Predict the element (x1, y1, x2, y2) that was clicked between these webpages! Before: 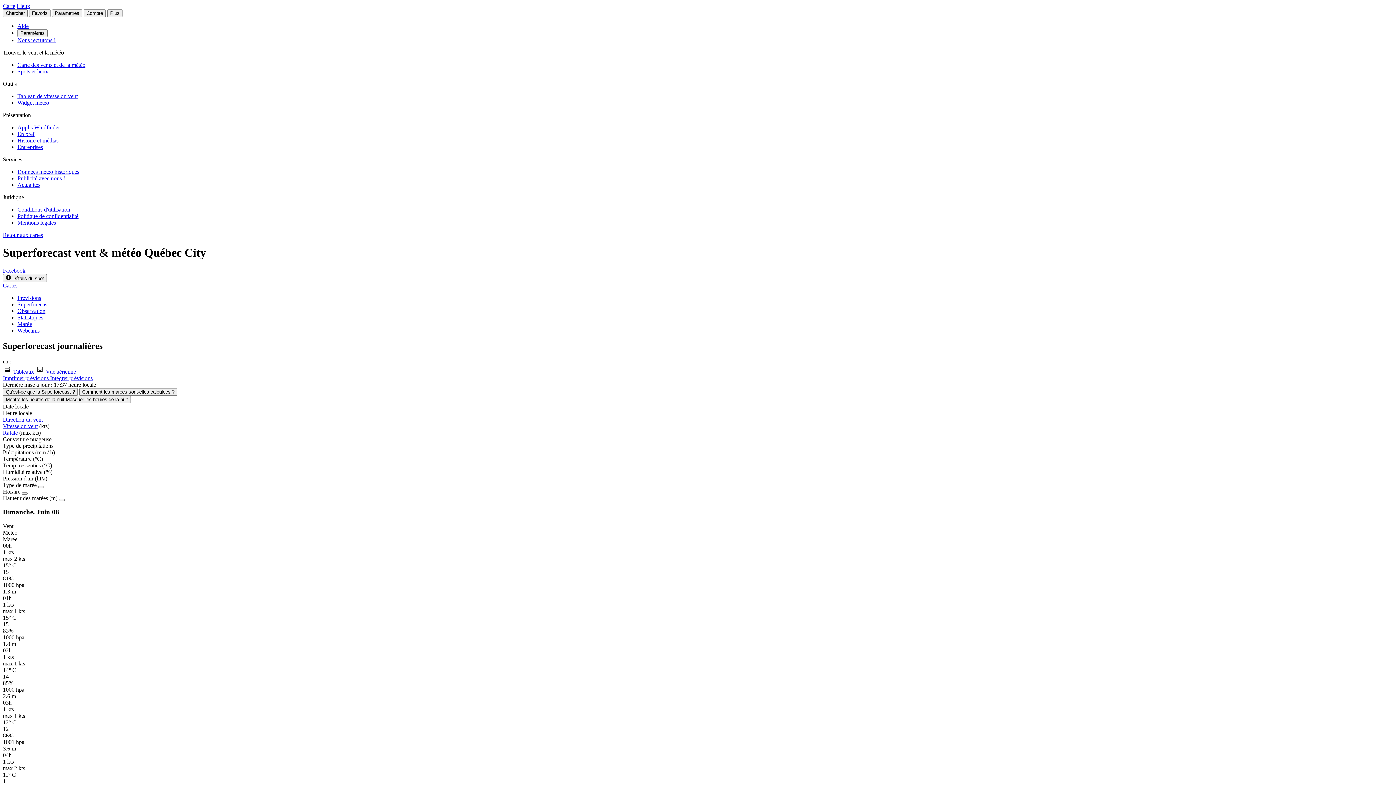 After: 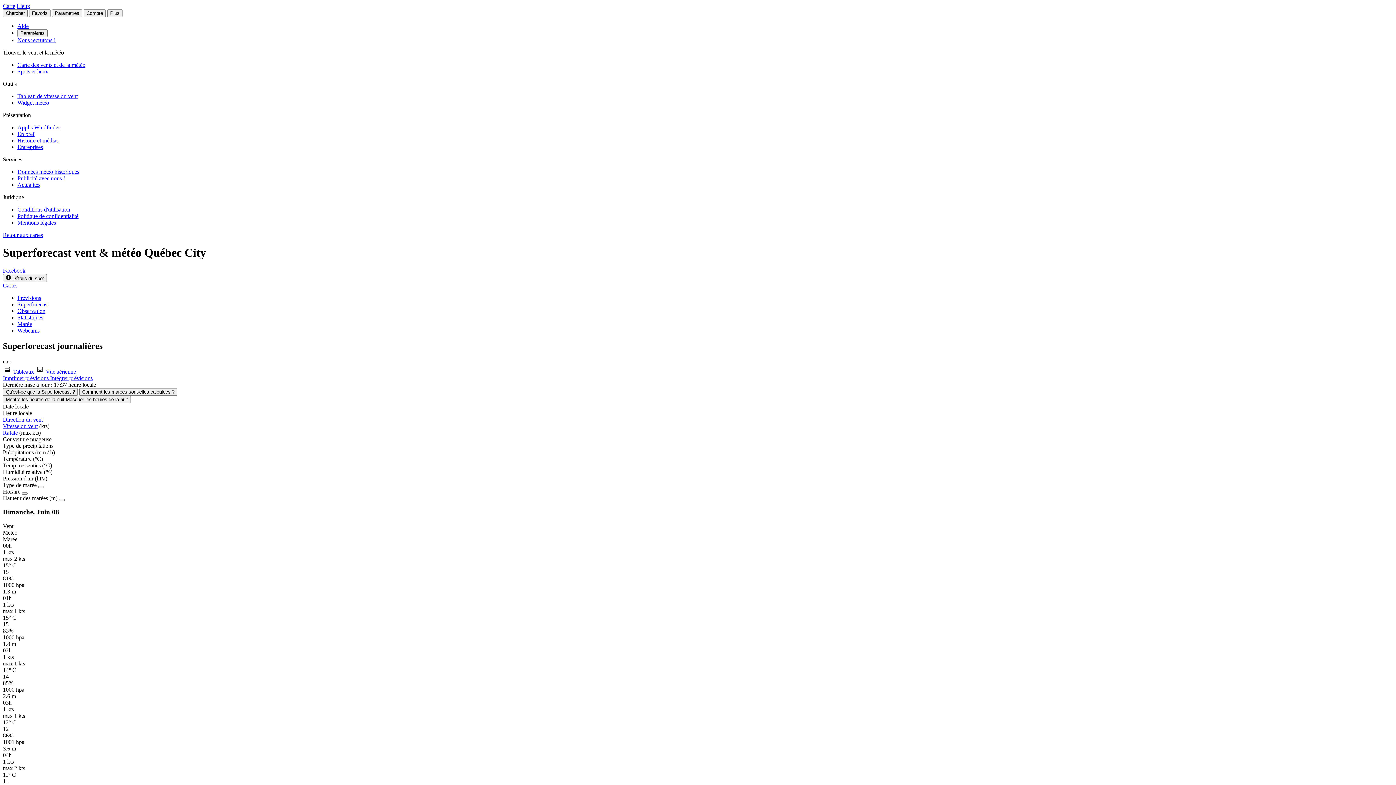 Action: label: Superforecast bbox: (17, 301, 48, 307)